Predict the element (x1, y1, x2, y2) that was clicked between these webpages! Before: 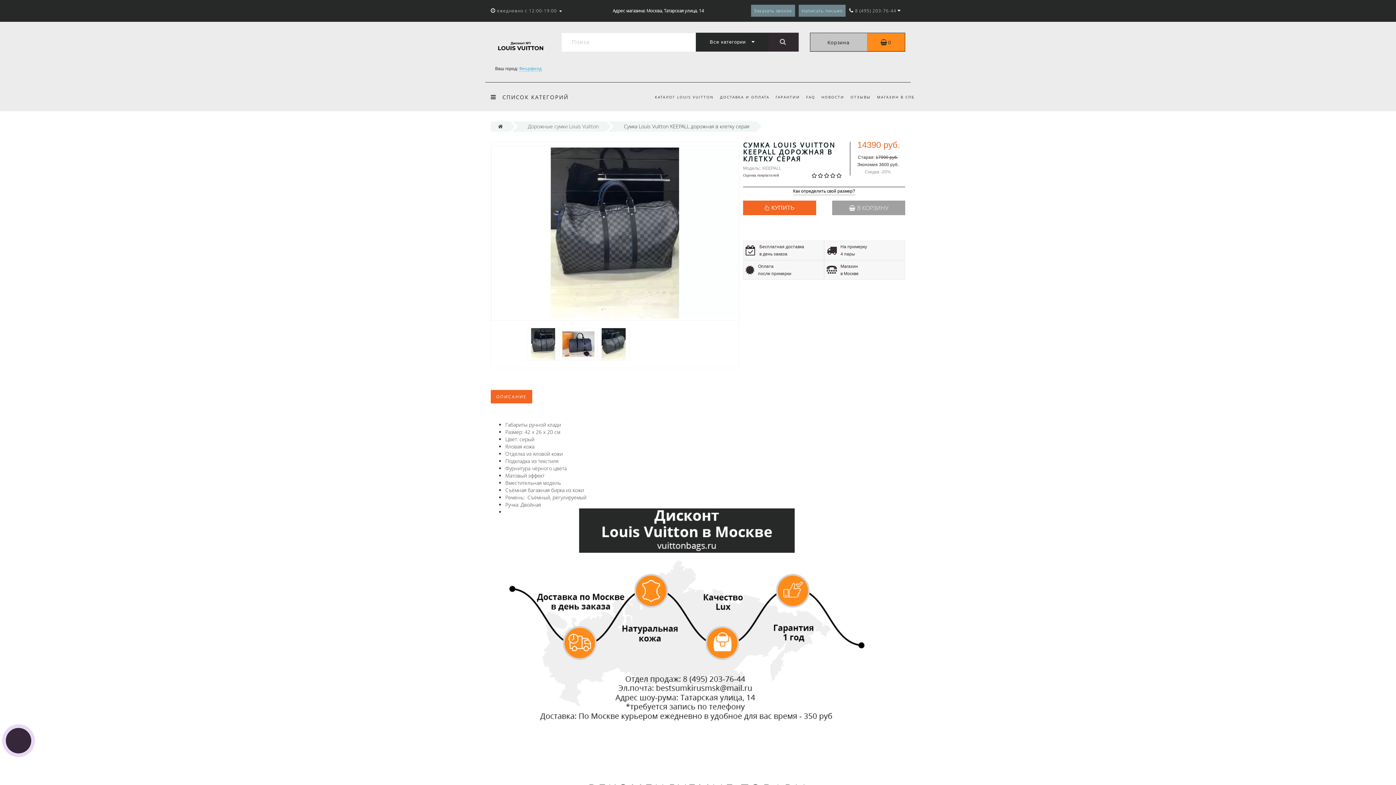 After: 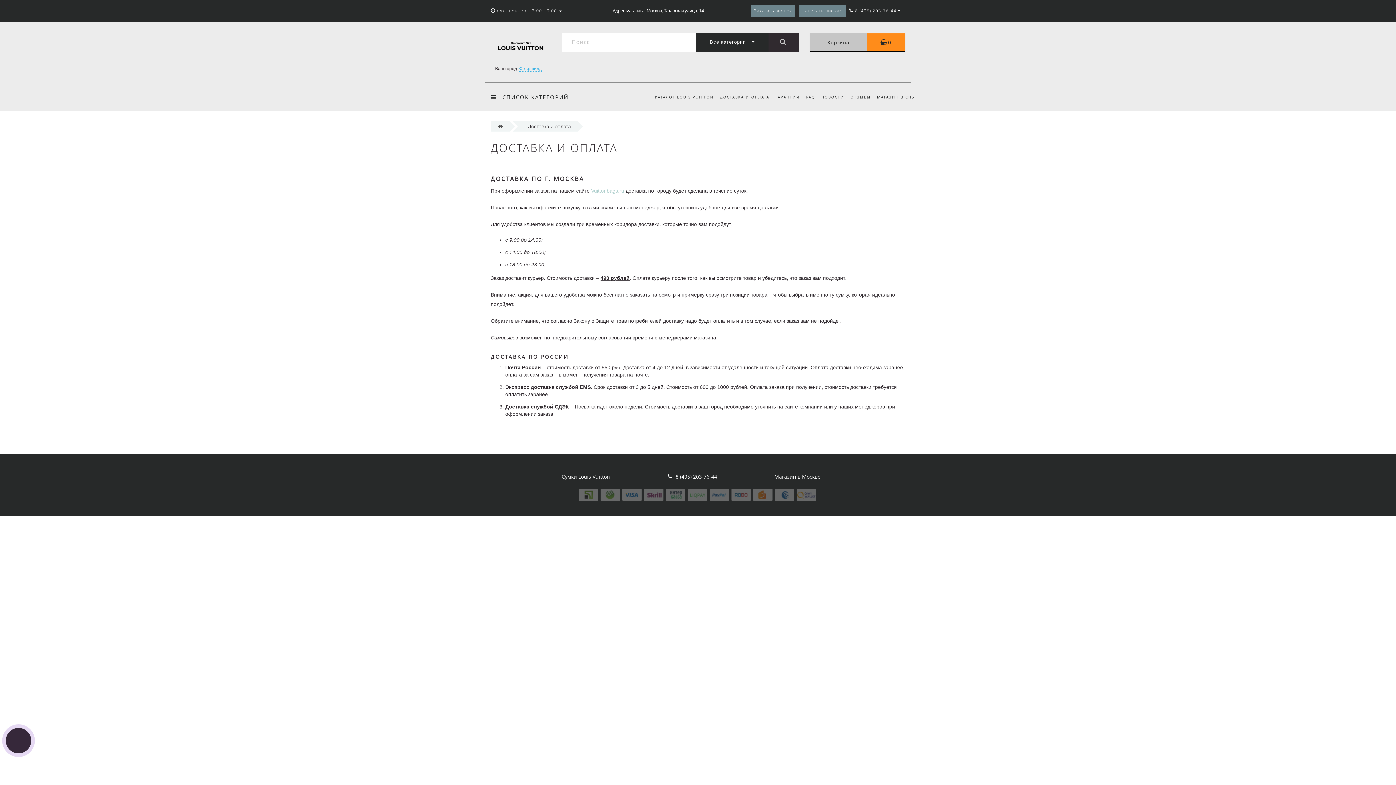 Action: bbox: (720, 82, 769, 111) label: ДОСТАВКА И ОПЛАТА